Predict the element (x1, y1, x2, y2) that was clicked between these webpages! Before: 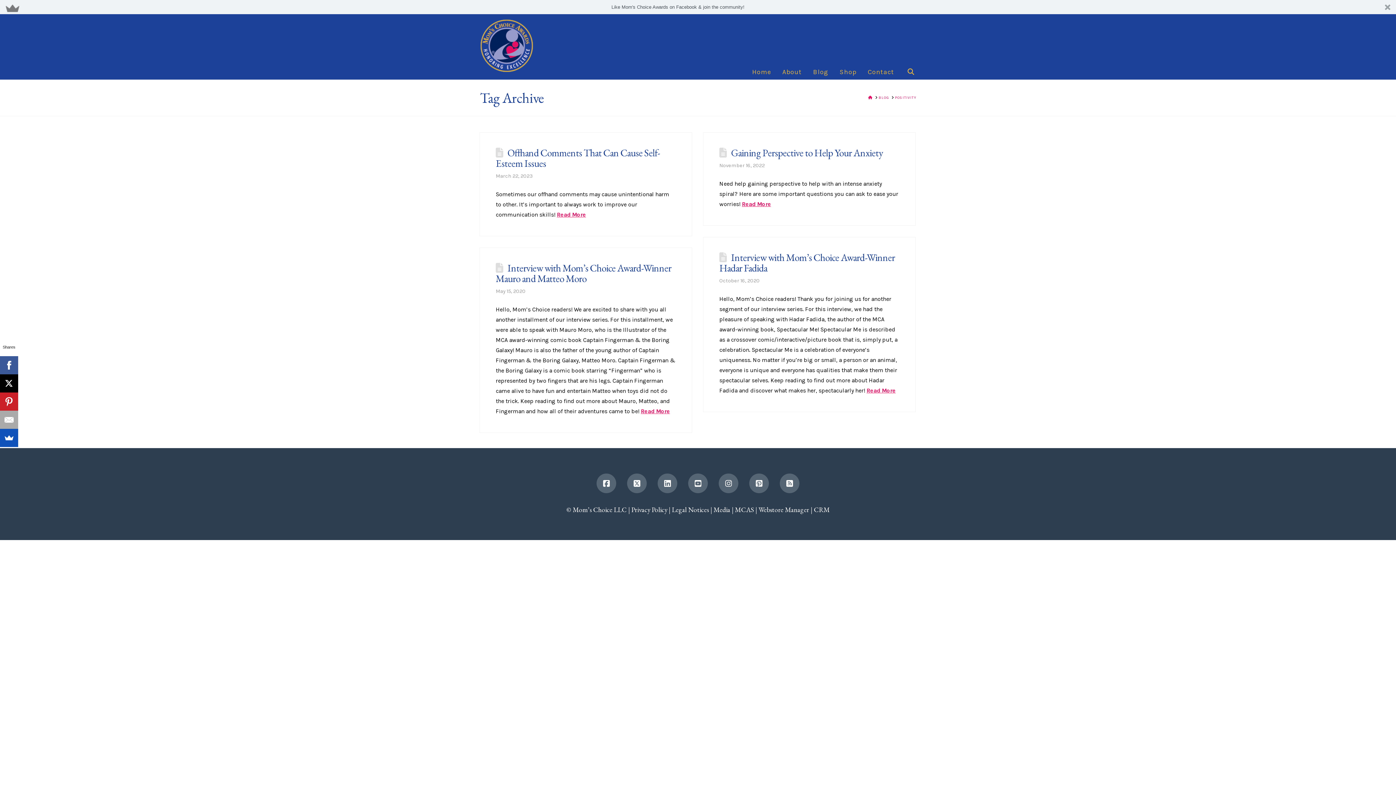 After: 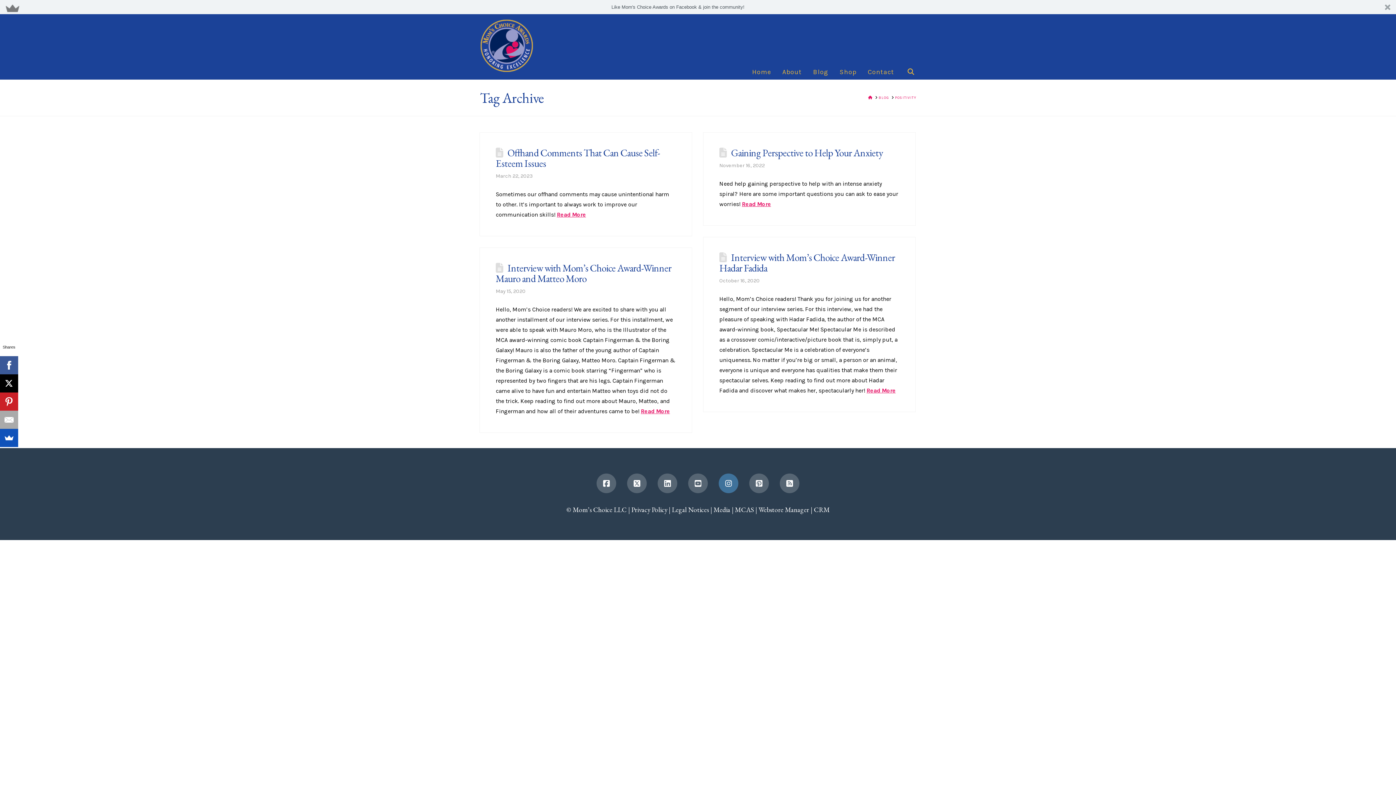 Action: bbox: (718, 459, 738, 479)